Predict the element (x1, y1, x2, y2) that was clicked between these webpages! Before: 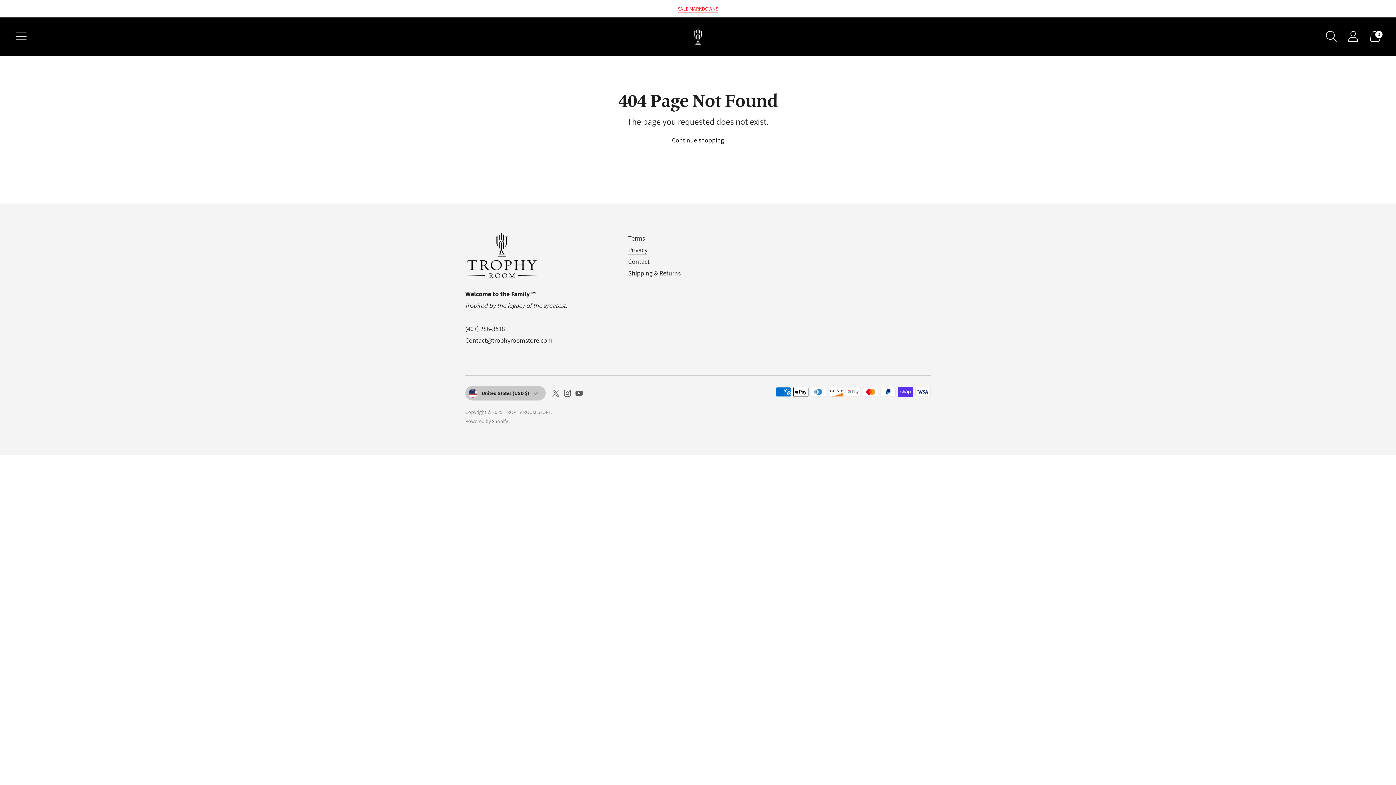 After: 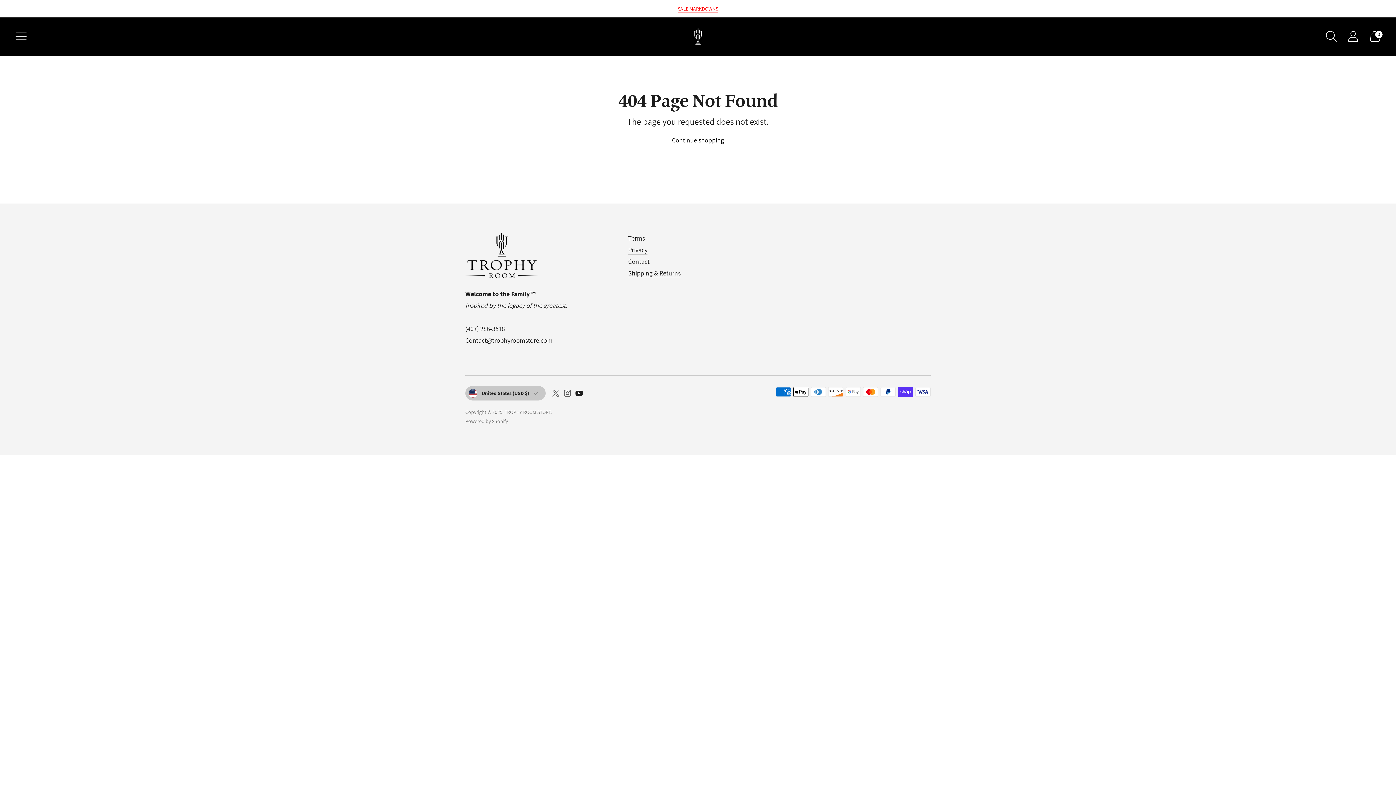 Action: bbox: (574, 389, 583, 400)